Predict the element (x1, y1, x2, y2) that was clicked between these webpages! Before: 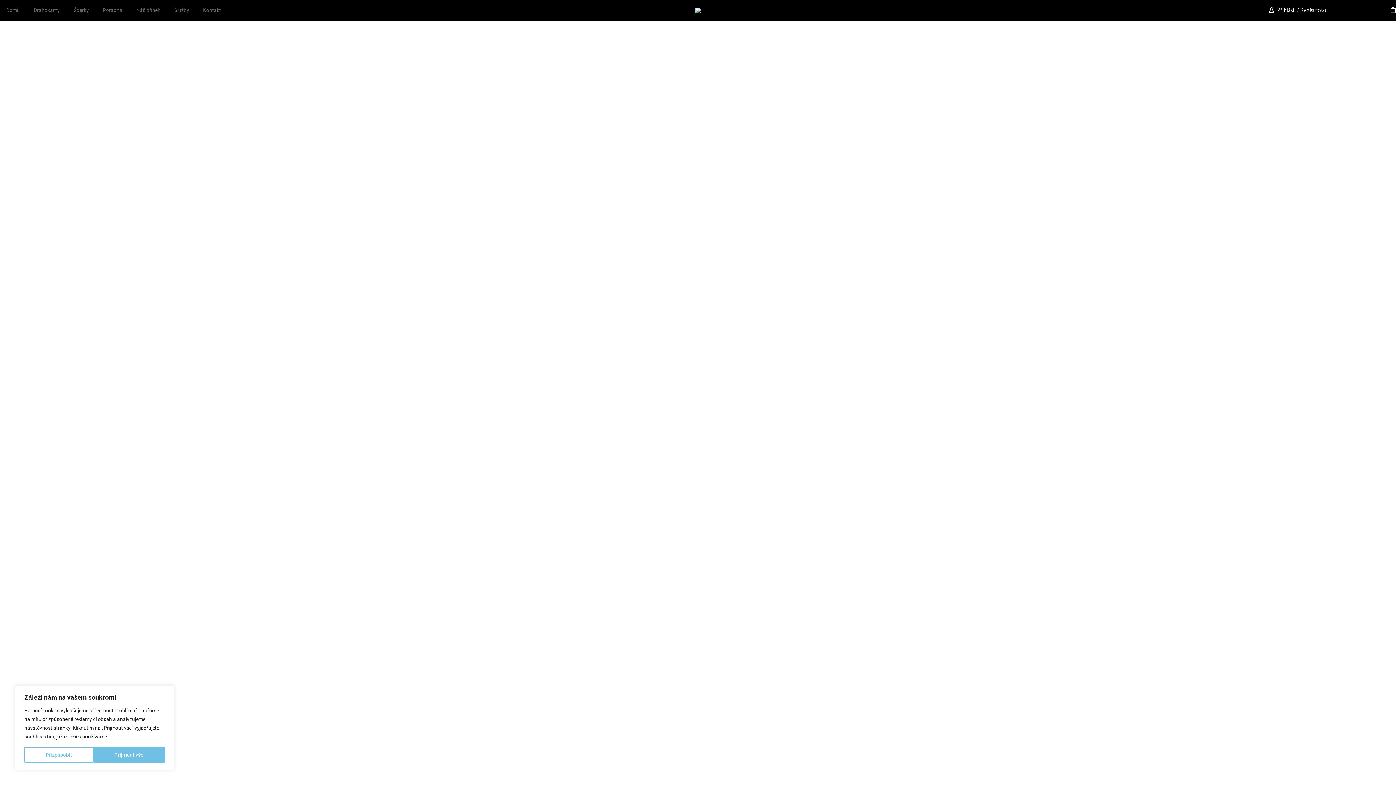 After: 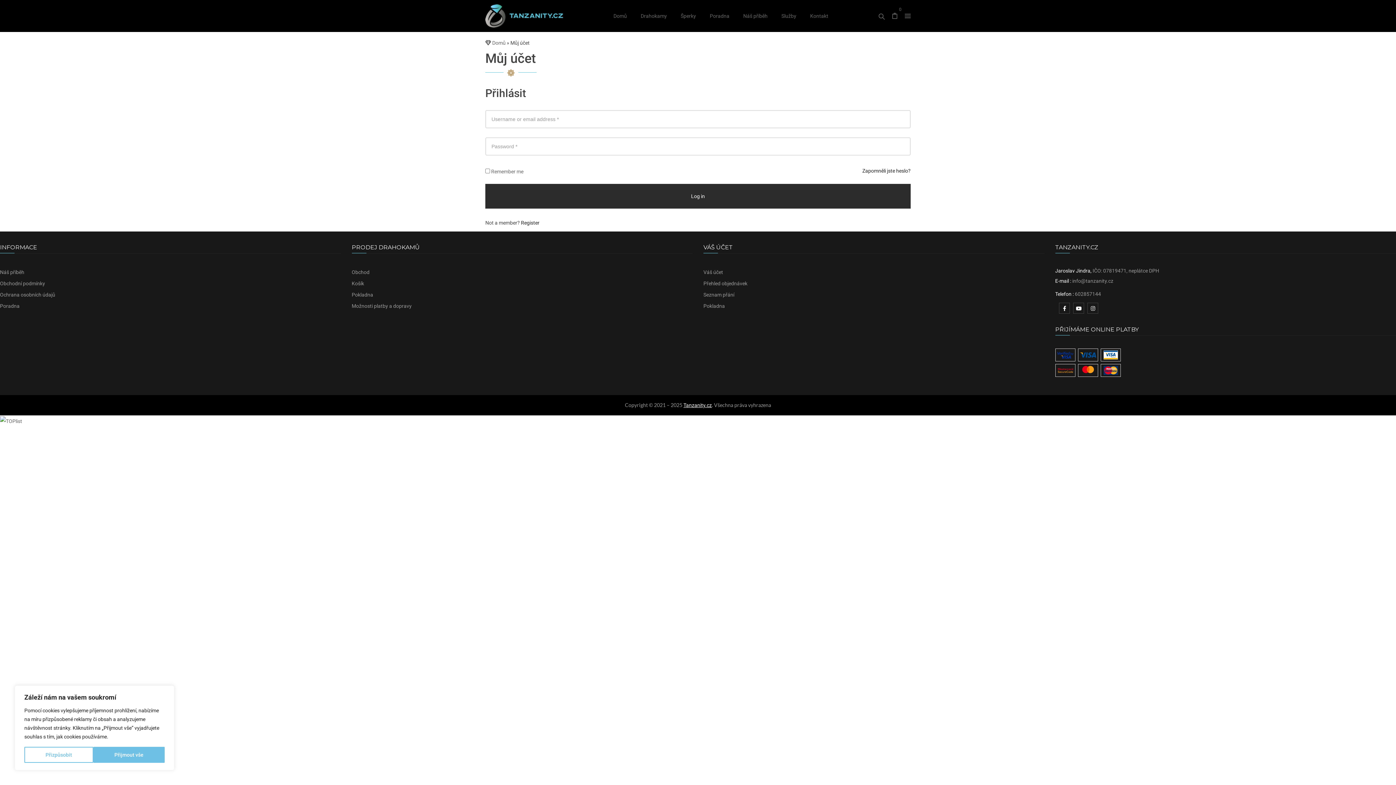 Action: bbox: (1277, 6, 1296, 13) label: Přihlásit